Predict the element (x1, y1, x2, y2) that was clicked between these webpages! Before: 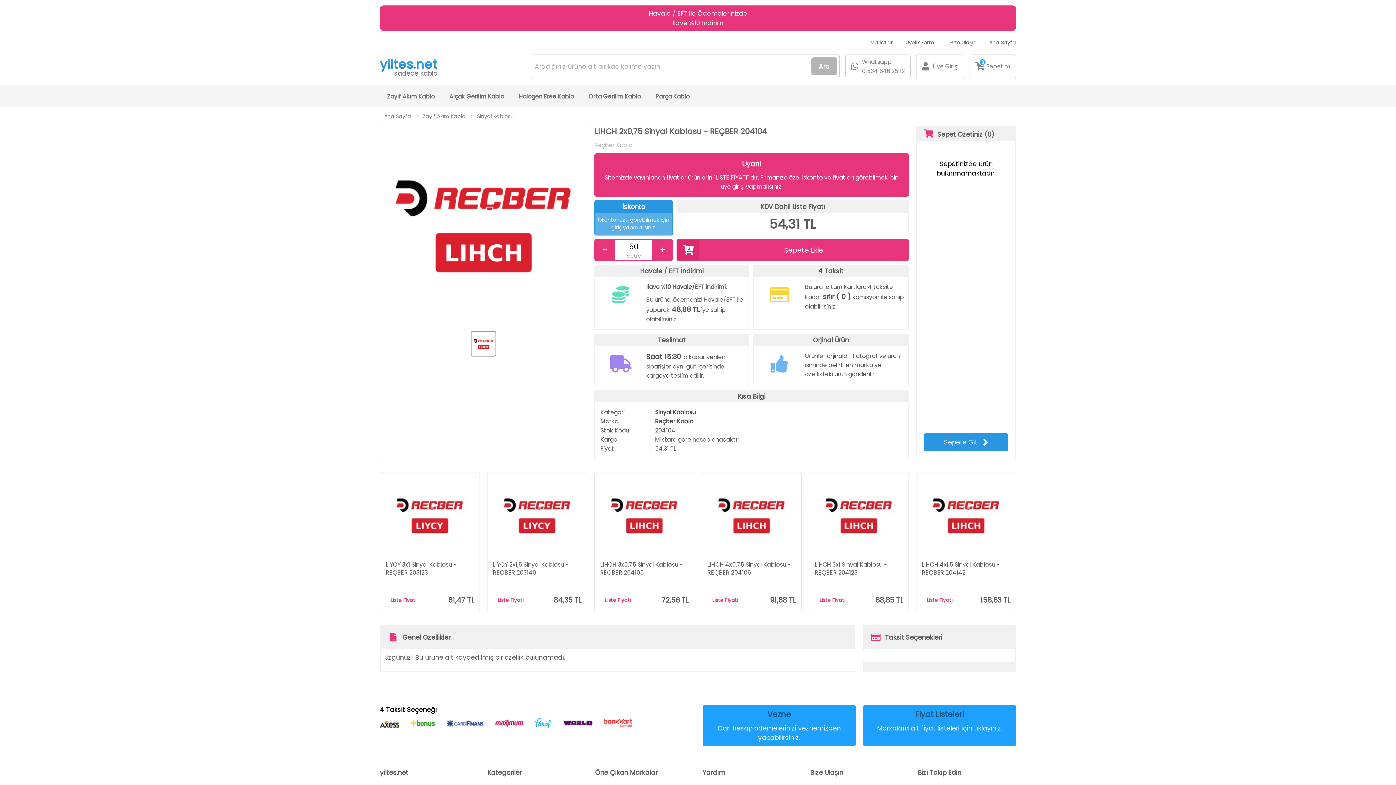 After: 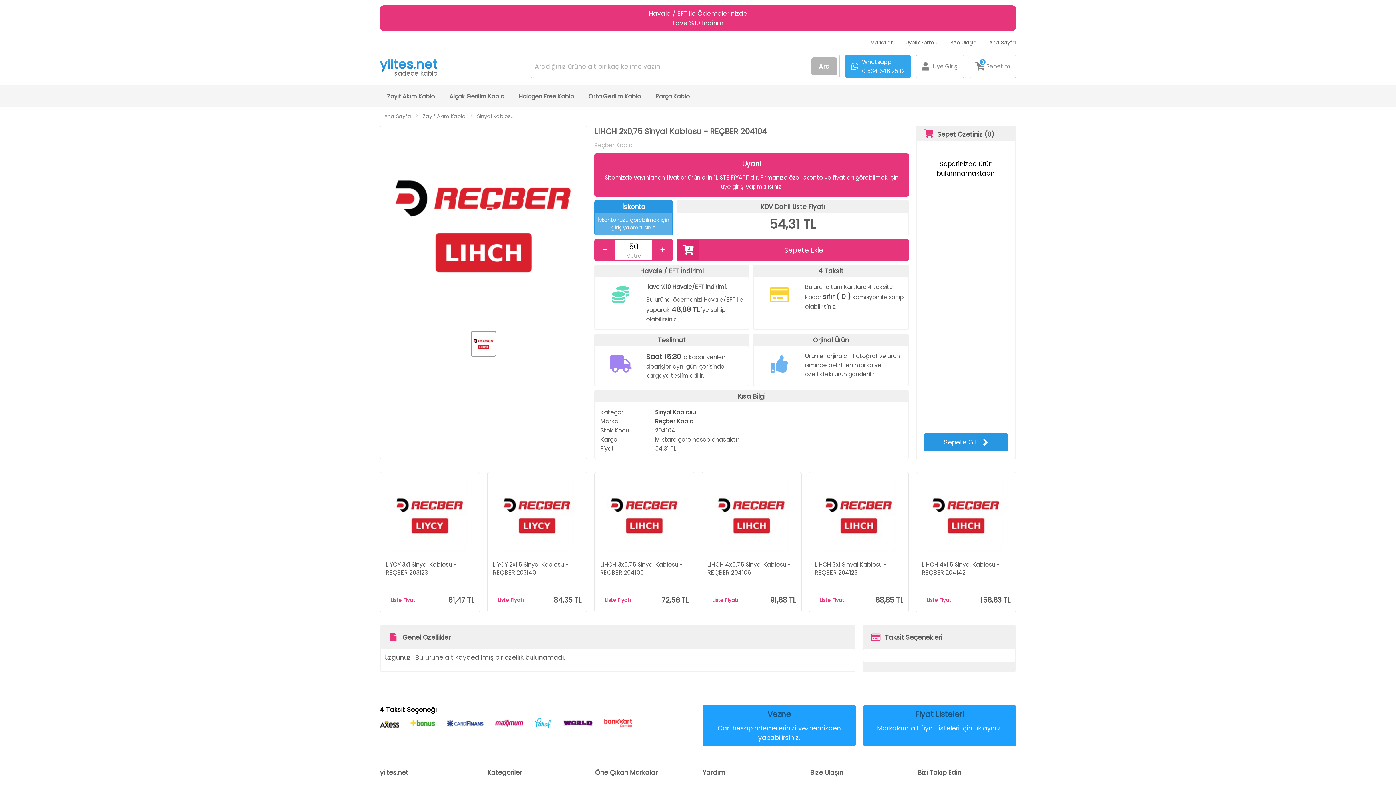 Action: label: Whatsapp
0 534 646 25 12 bbox: (851, 54, 905, 77)